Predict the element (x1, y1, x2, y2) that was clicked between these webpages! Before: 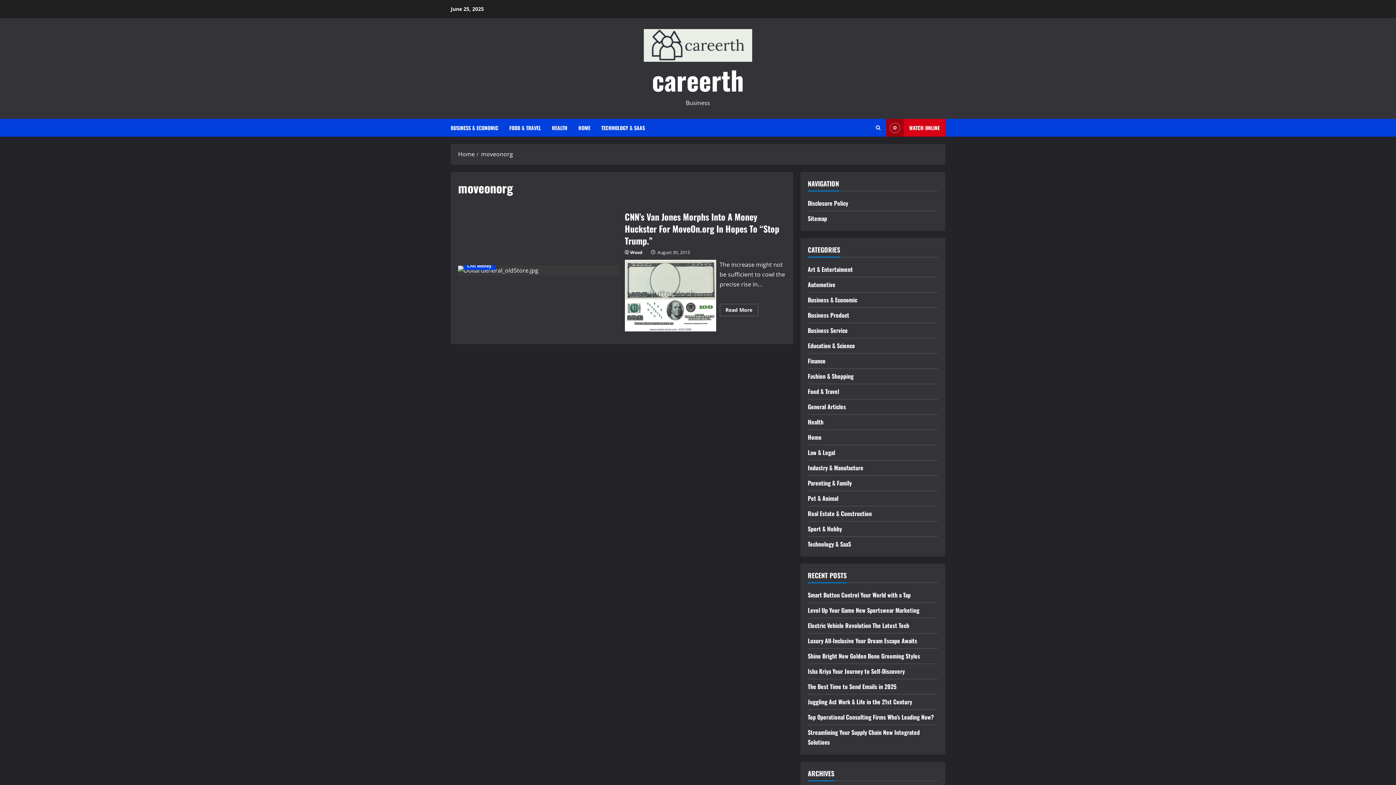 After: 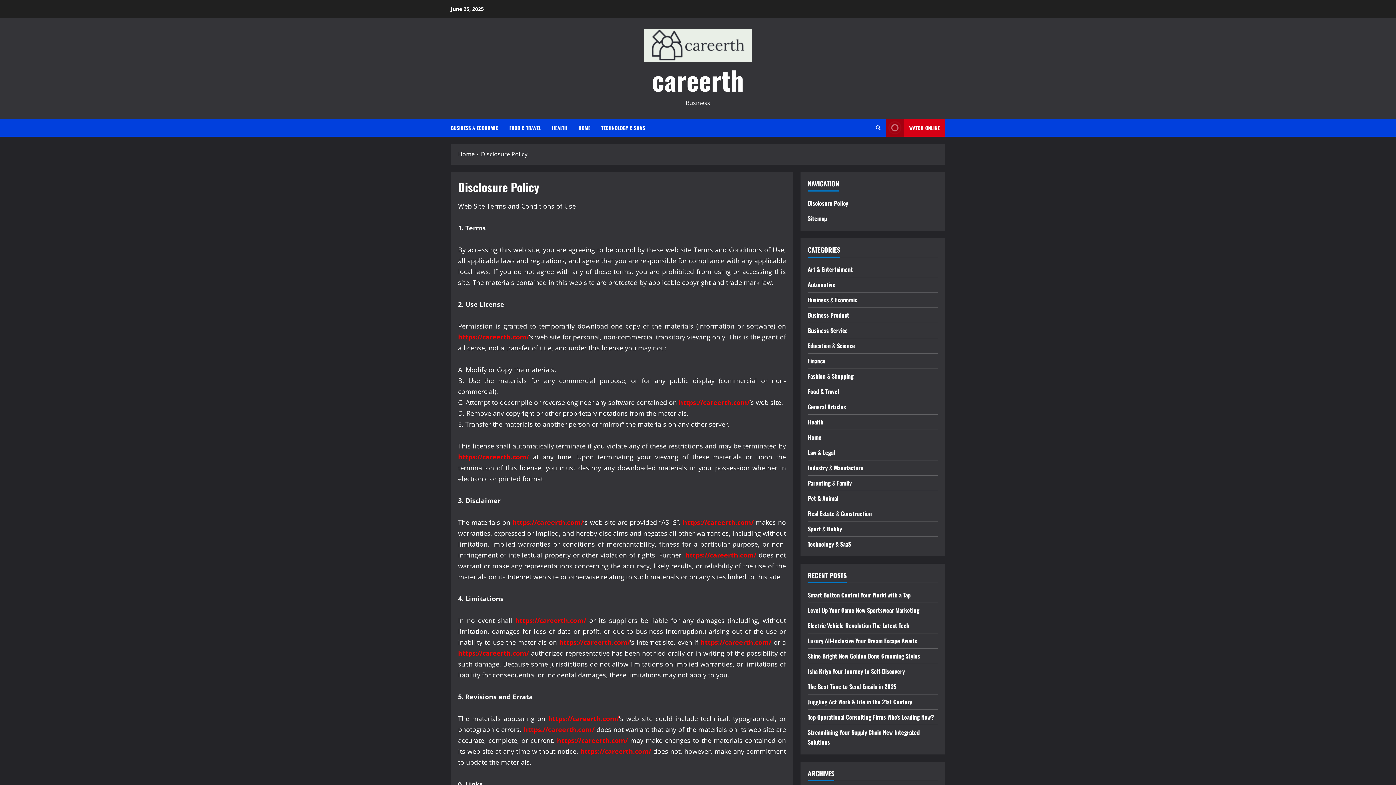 Action: label: Disclosure Policy bbox: (808, 198, 848, 207)